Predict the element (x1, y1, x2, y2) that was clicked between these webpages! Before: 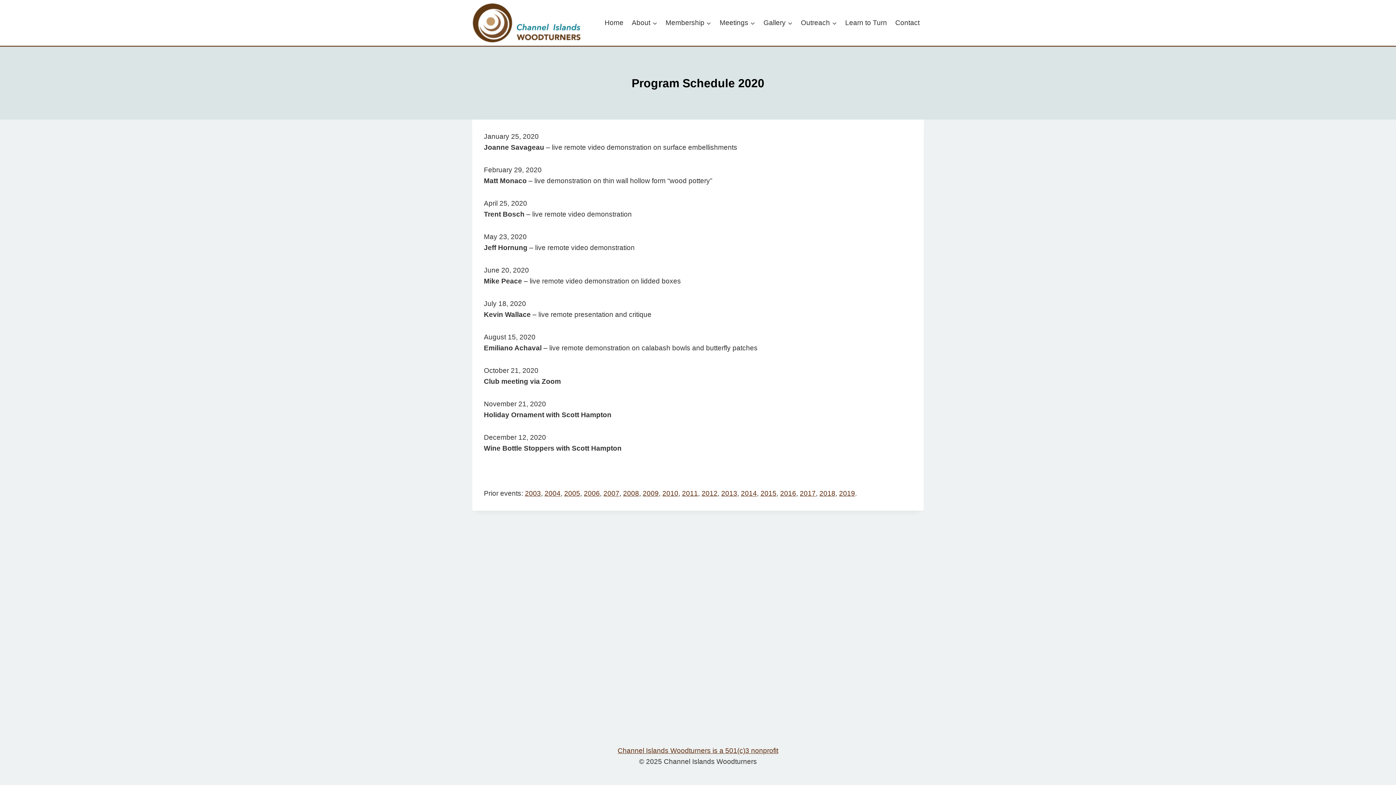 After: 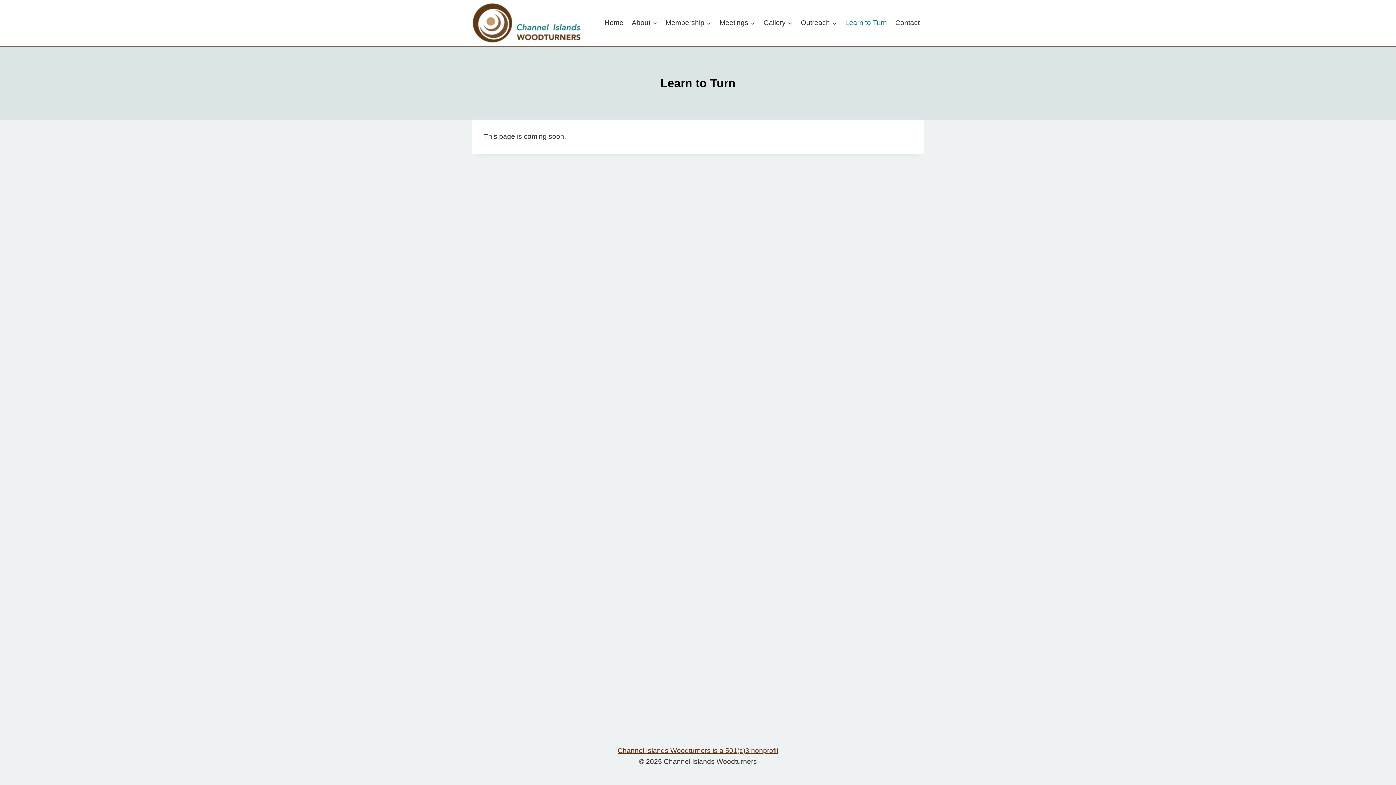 Action: label: Learn to Turn bbox: (841, 13, 891, 32)